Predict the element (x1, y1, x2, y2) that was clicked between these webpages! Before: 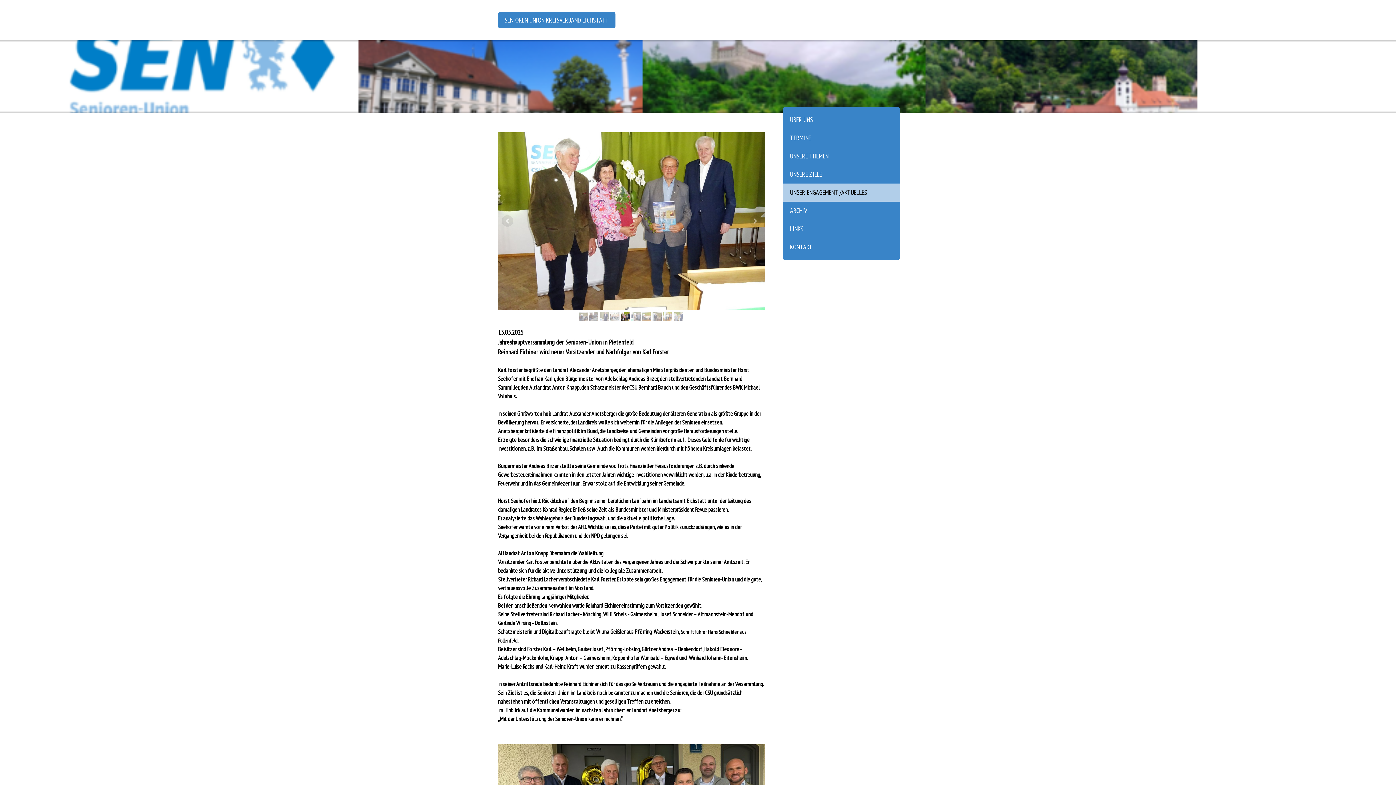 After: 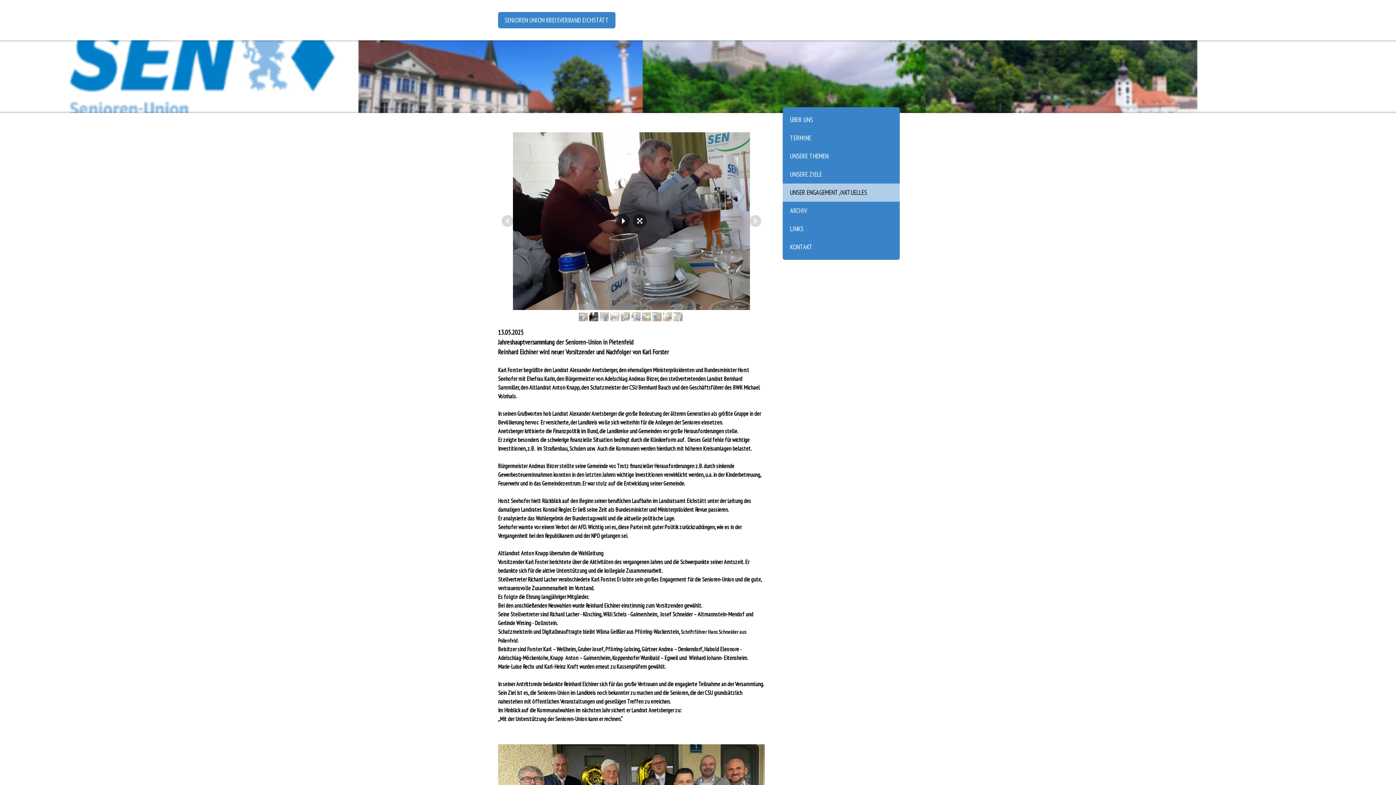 Action: bbox: (589, 312, 598, 321)